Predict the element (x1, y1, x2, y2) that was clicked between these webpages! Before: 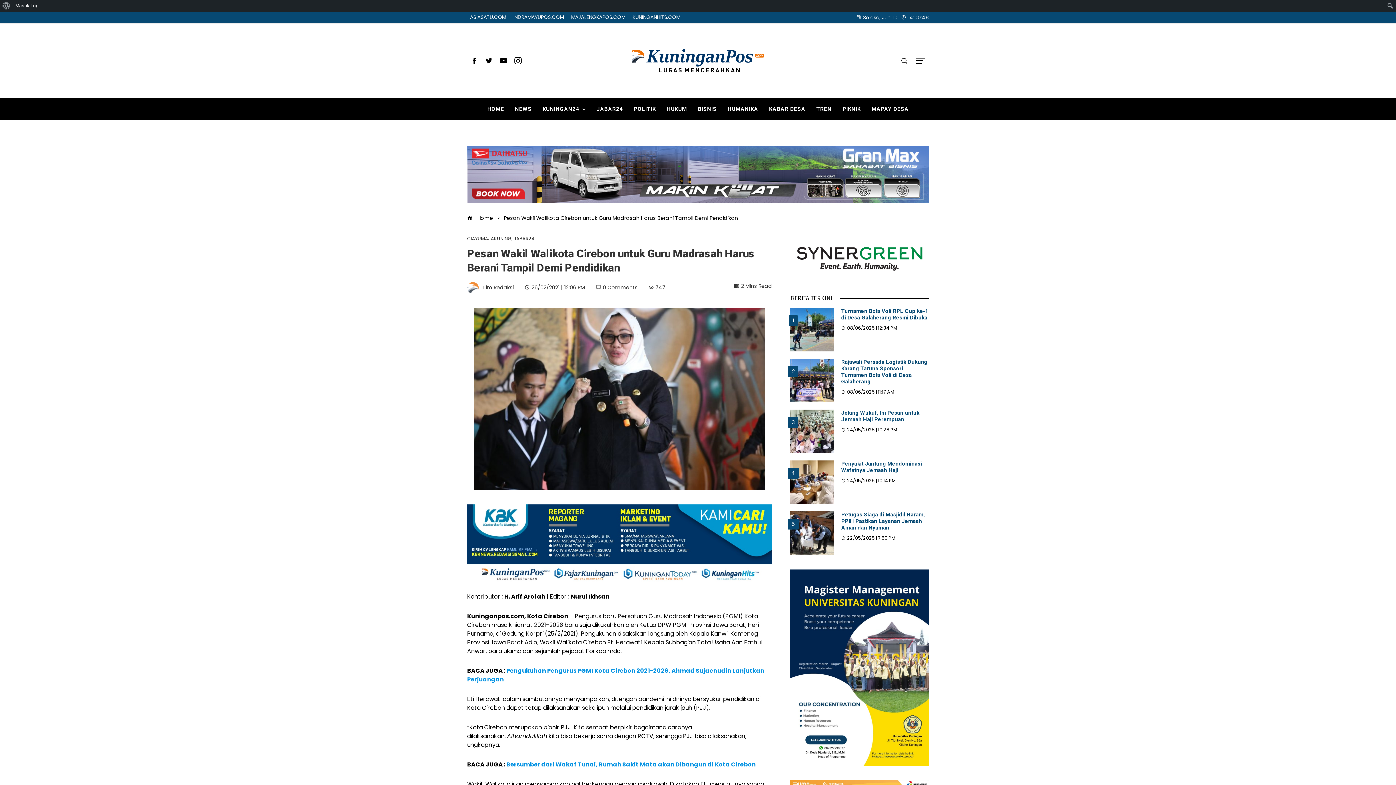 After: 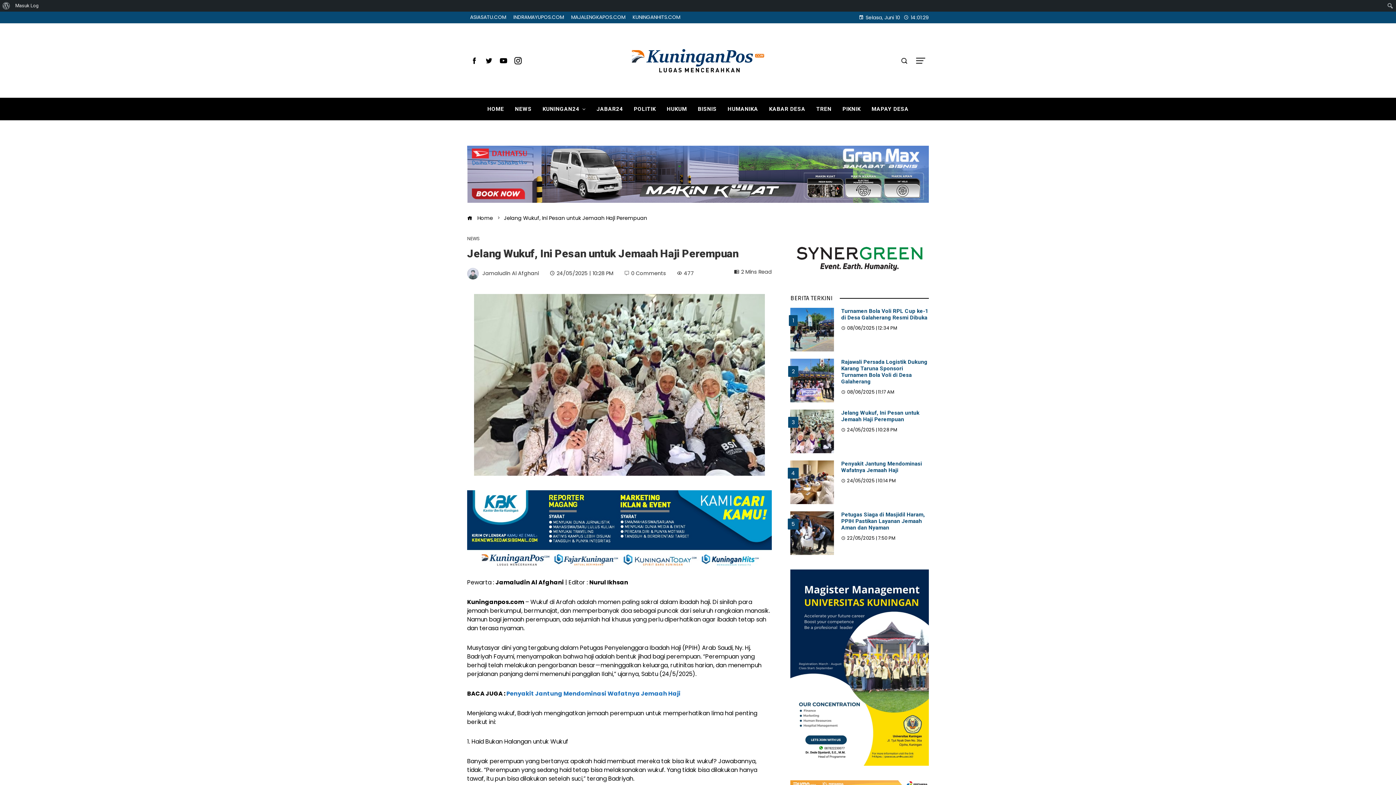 Action: label: Jelang Wukuf, Ini Pesan untuk Jemaah Haji Perempuan bbox: (841, 409, 919, 422)